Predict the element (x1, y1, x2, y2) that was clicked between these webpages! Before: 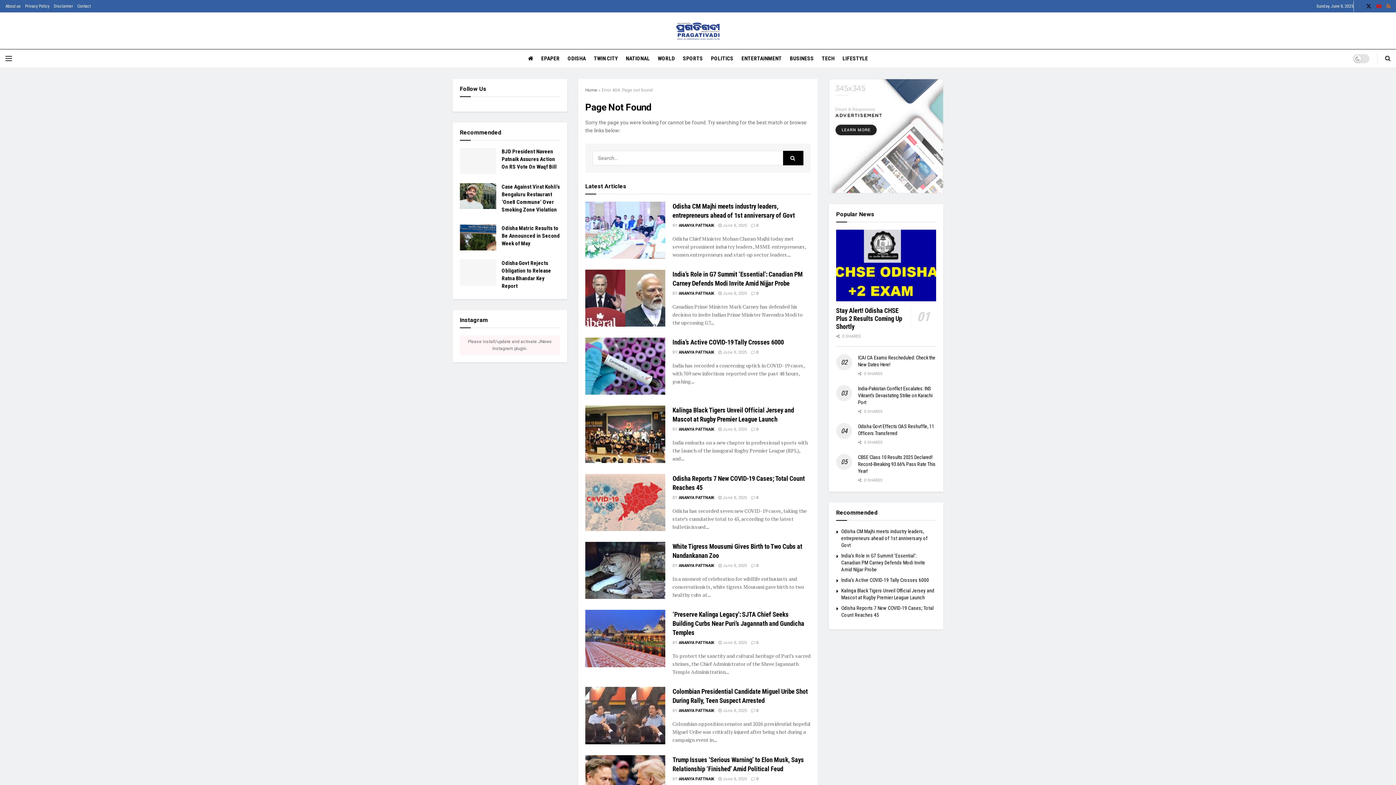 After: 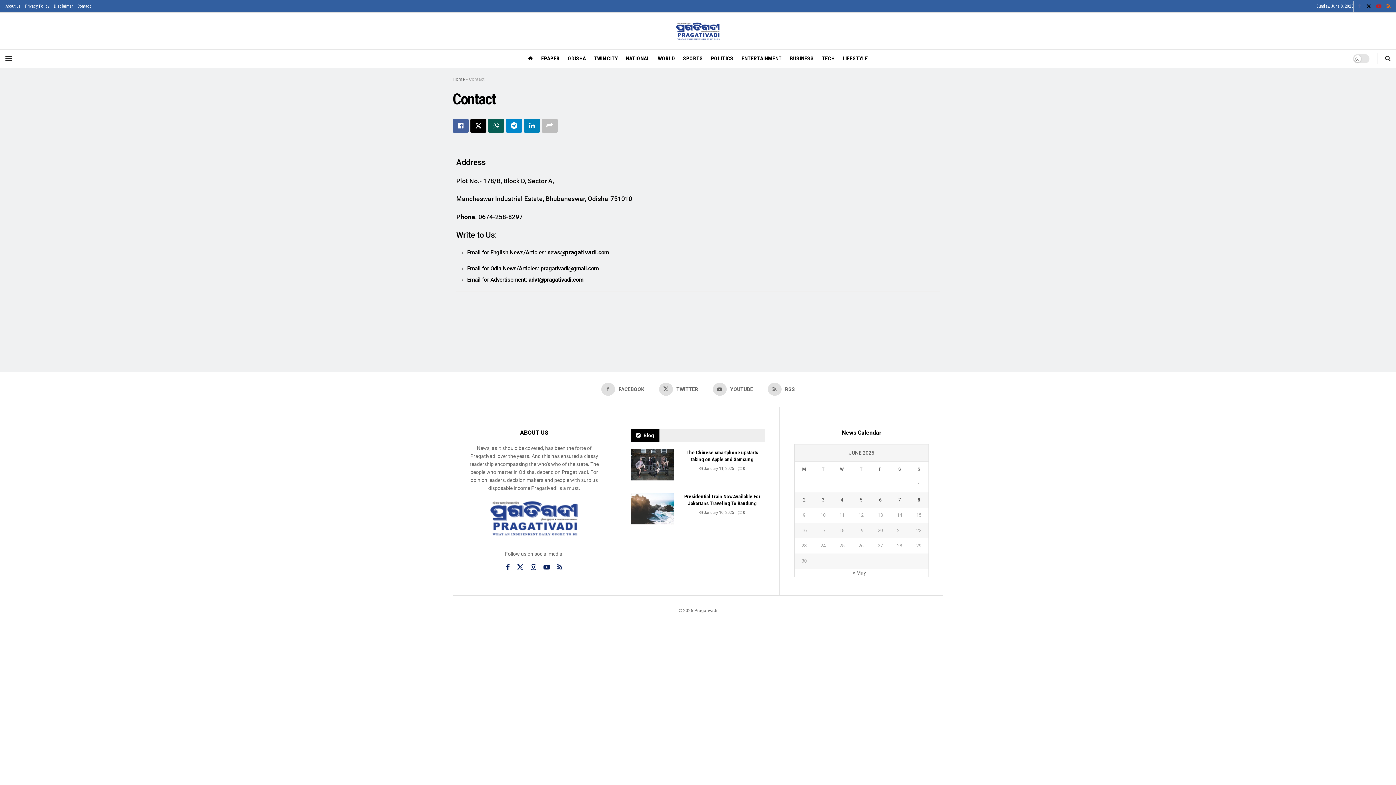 Action: label: Contact bbox: (77, 0, 90, 12)